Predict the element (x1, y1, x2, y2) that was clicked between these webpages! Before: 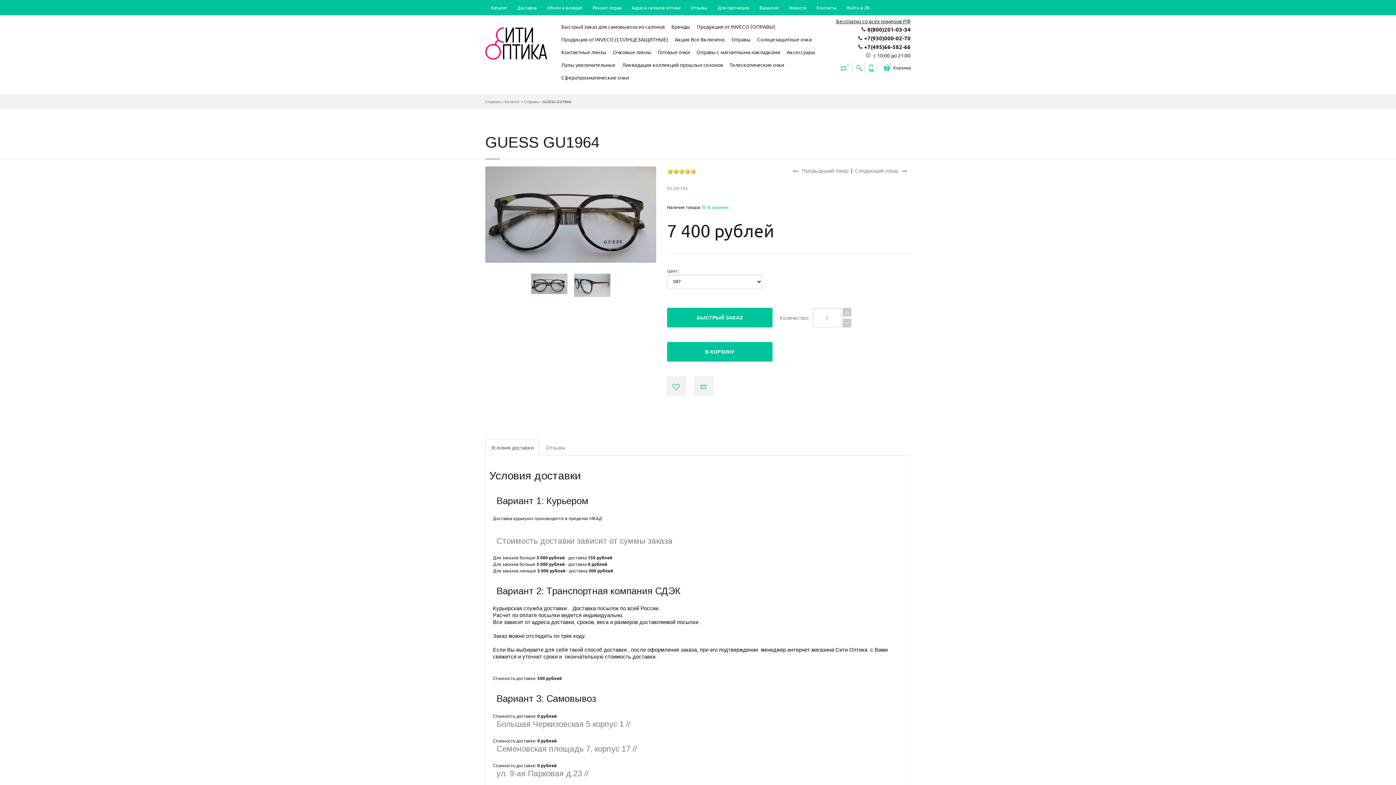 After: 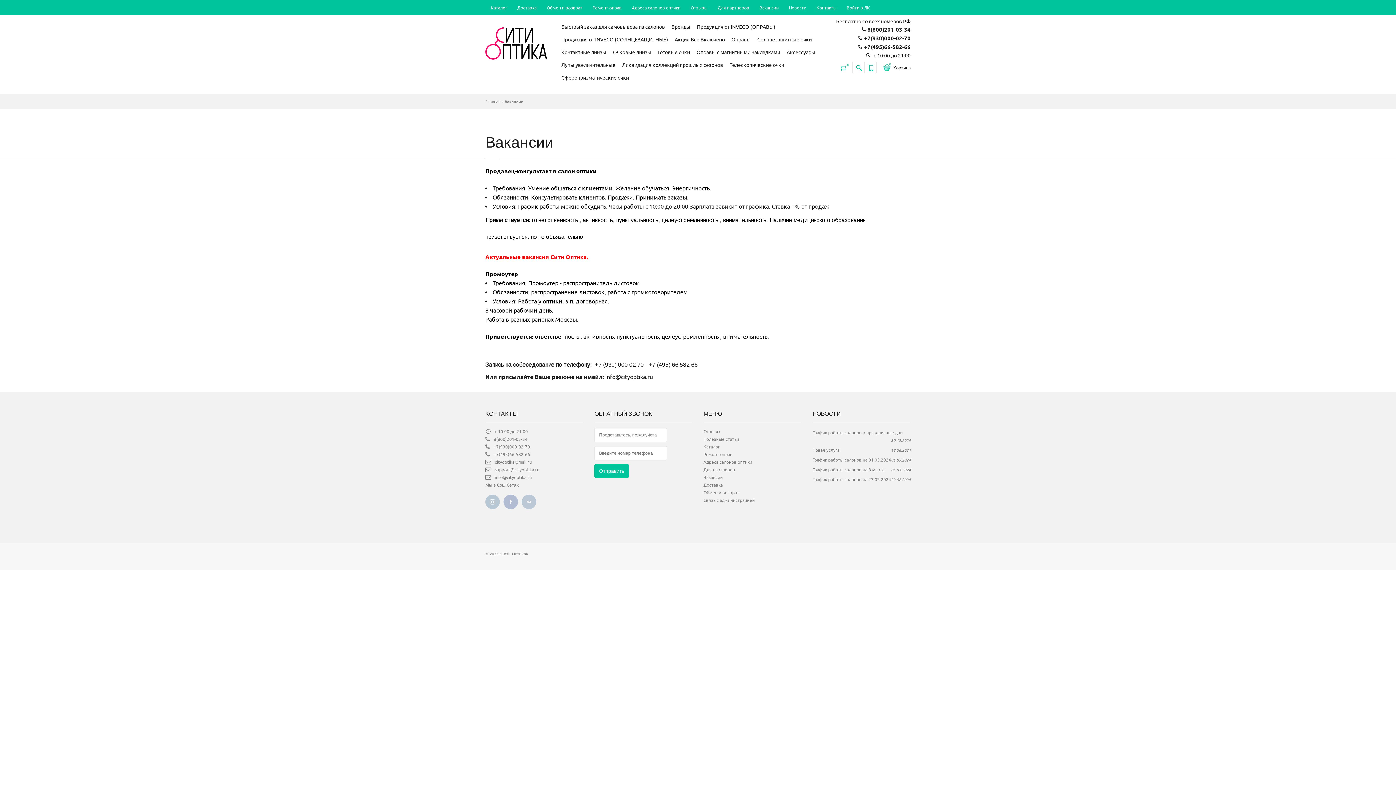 Action: label: Вакансии bbox: (754, 0, 784, 14)